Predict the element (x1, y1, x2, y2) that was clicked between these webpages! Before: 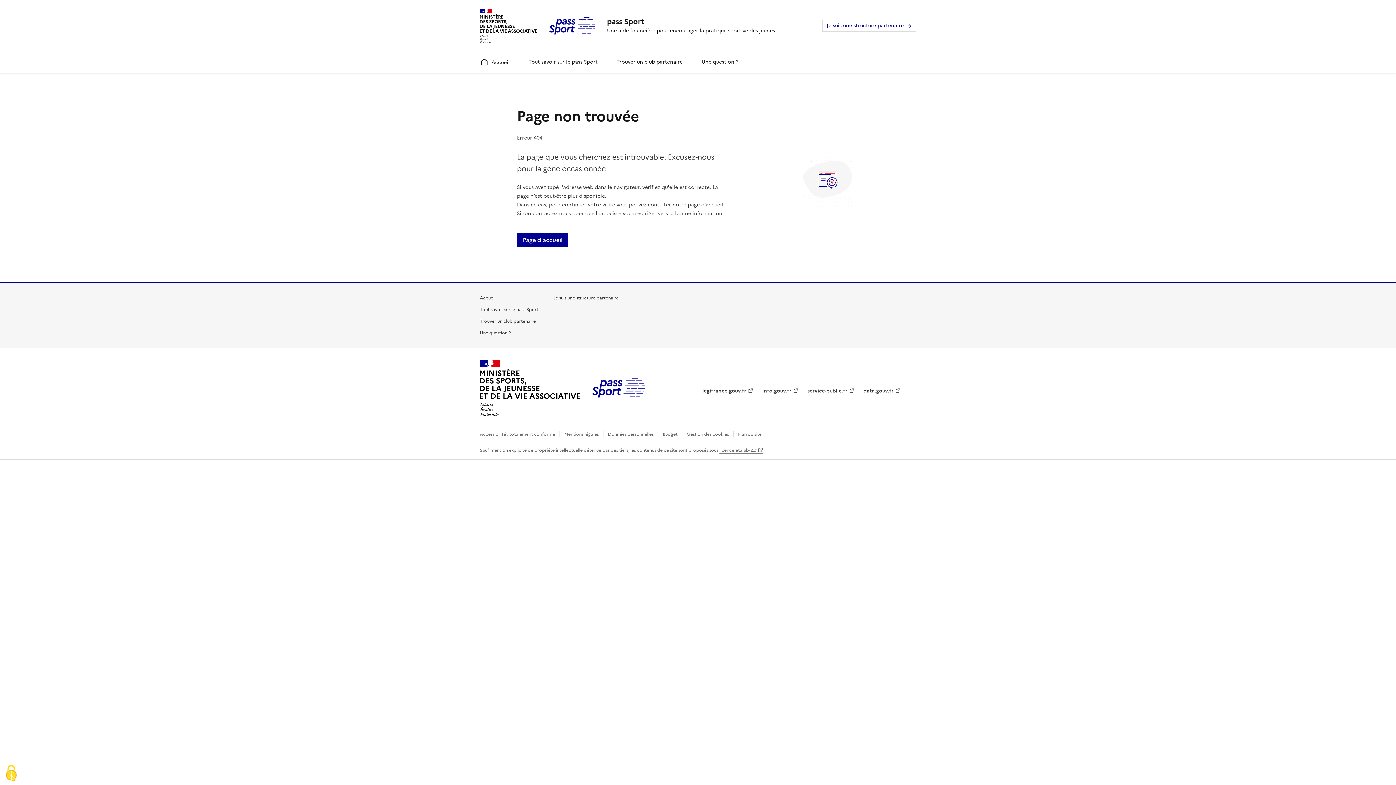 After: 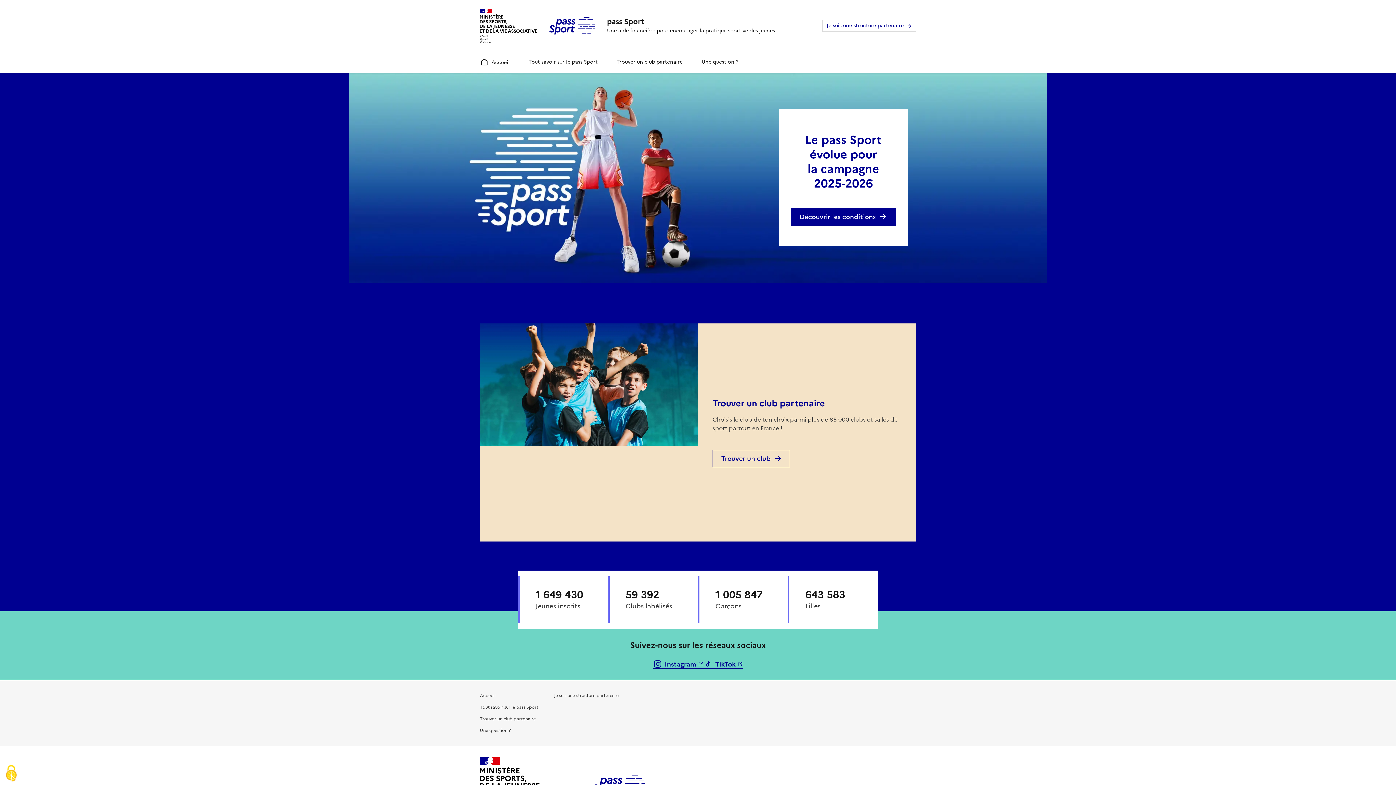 Action: bbox: (517, 232, 568, 247) label: Page d'accueil